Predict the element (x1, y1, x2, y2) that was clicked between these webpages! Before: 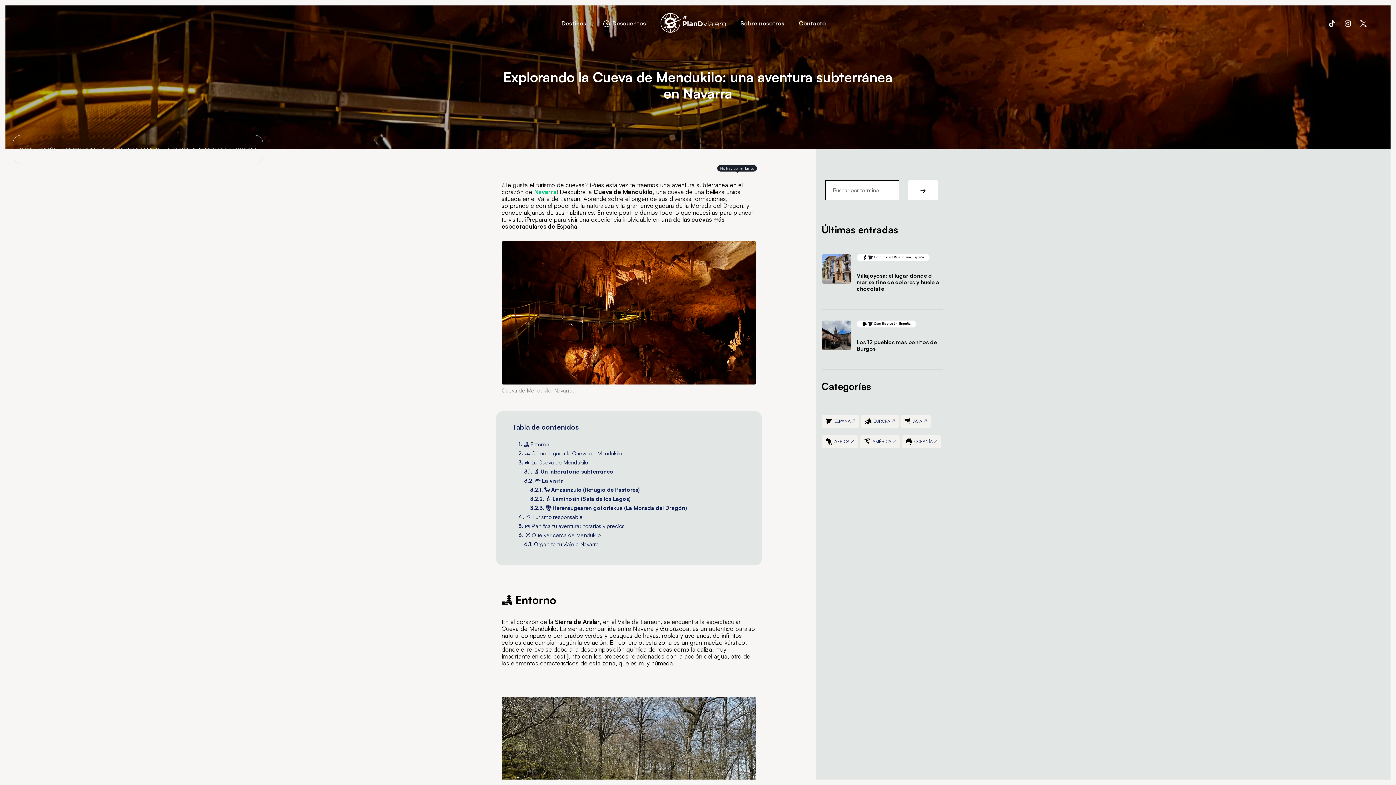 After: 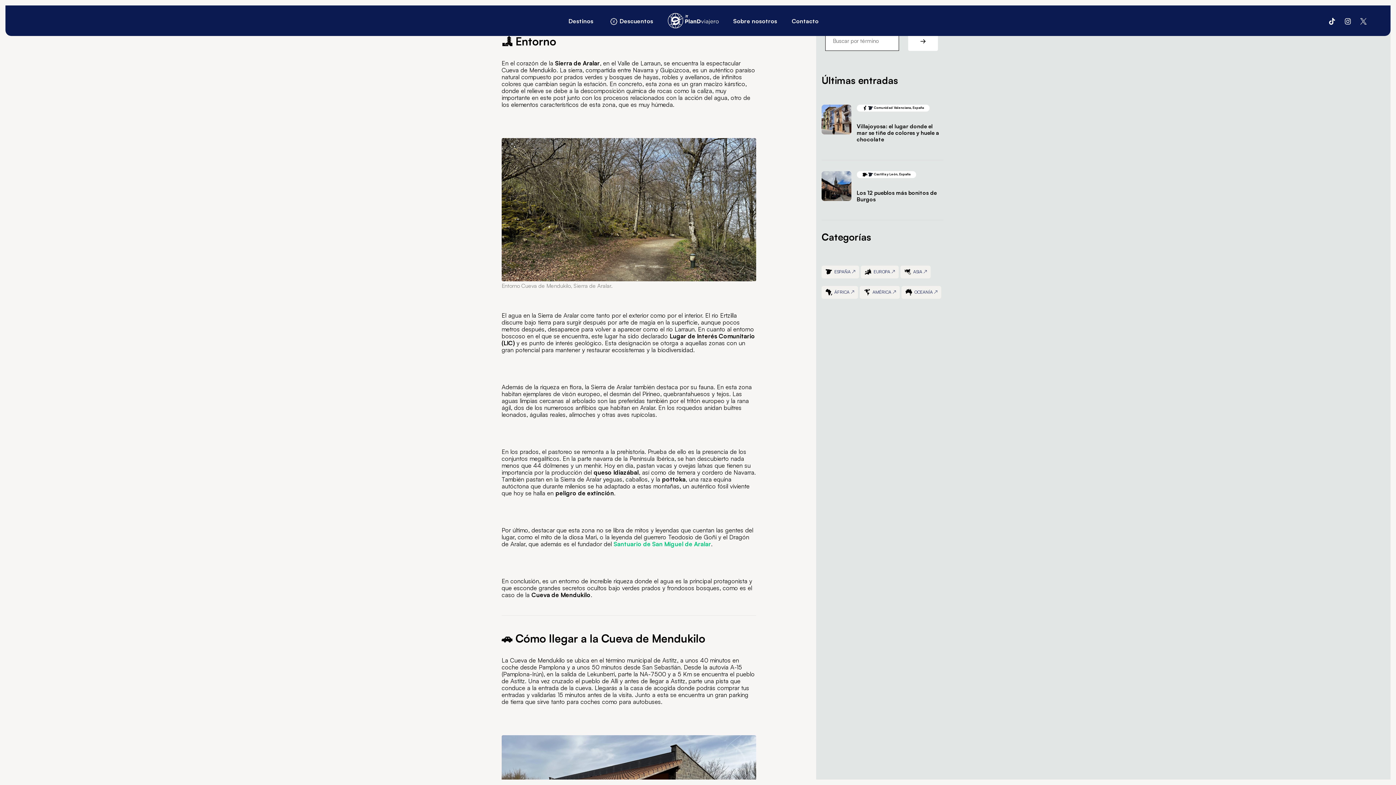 Action: label: 🏞️ Entorno bbox: (523, 441, 548, 447)